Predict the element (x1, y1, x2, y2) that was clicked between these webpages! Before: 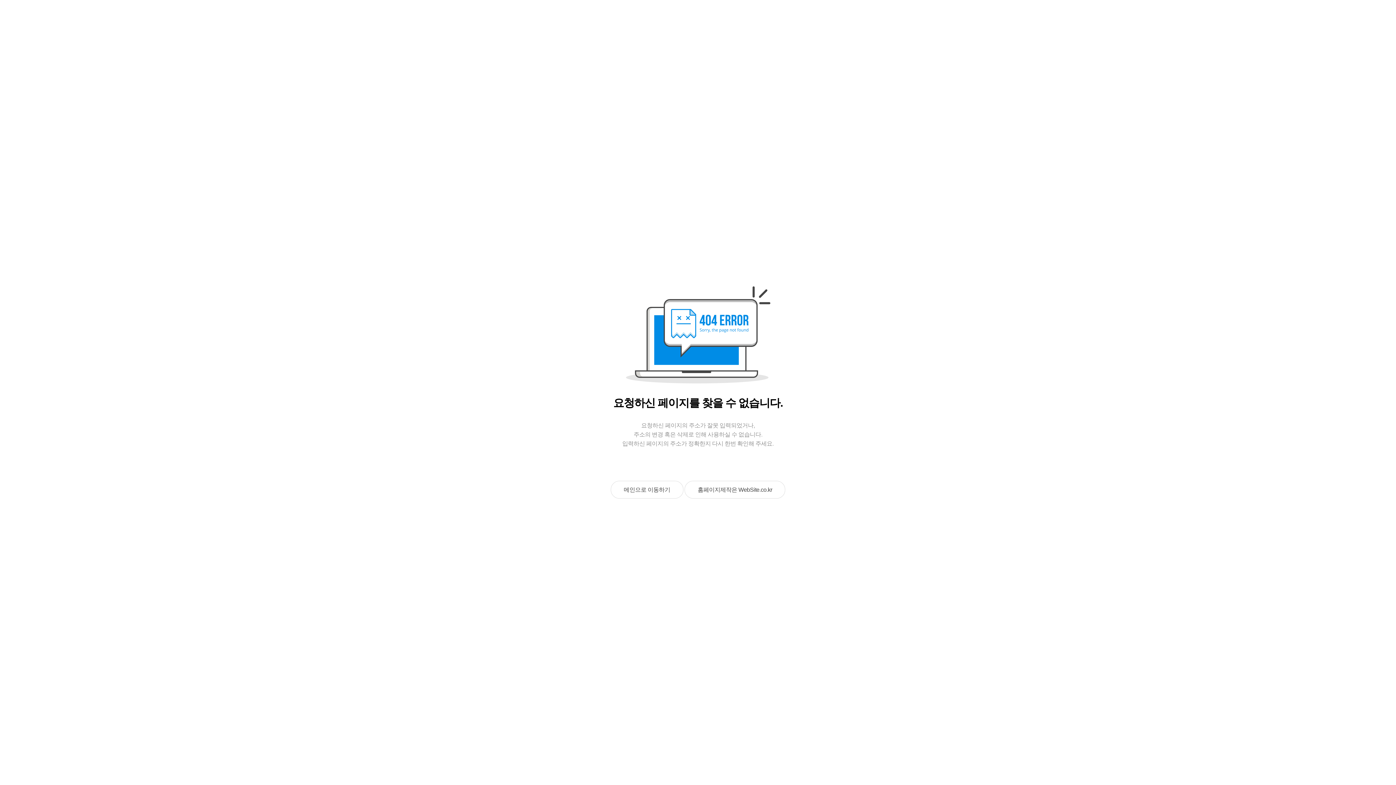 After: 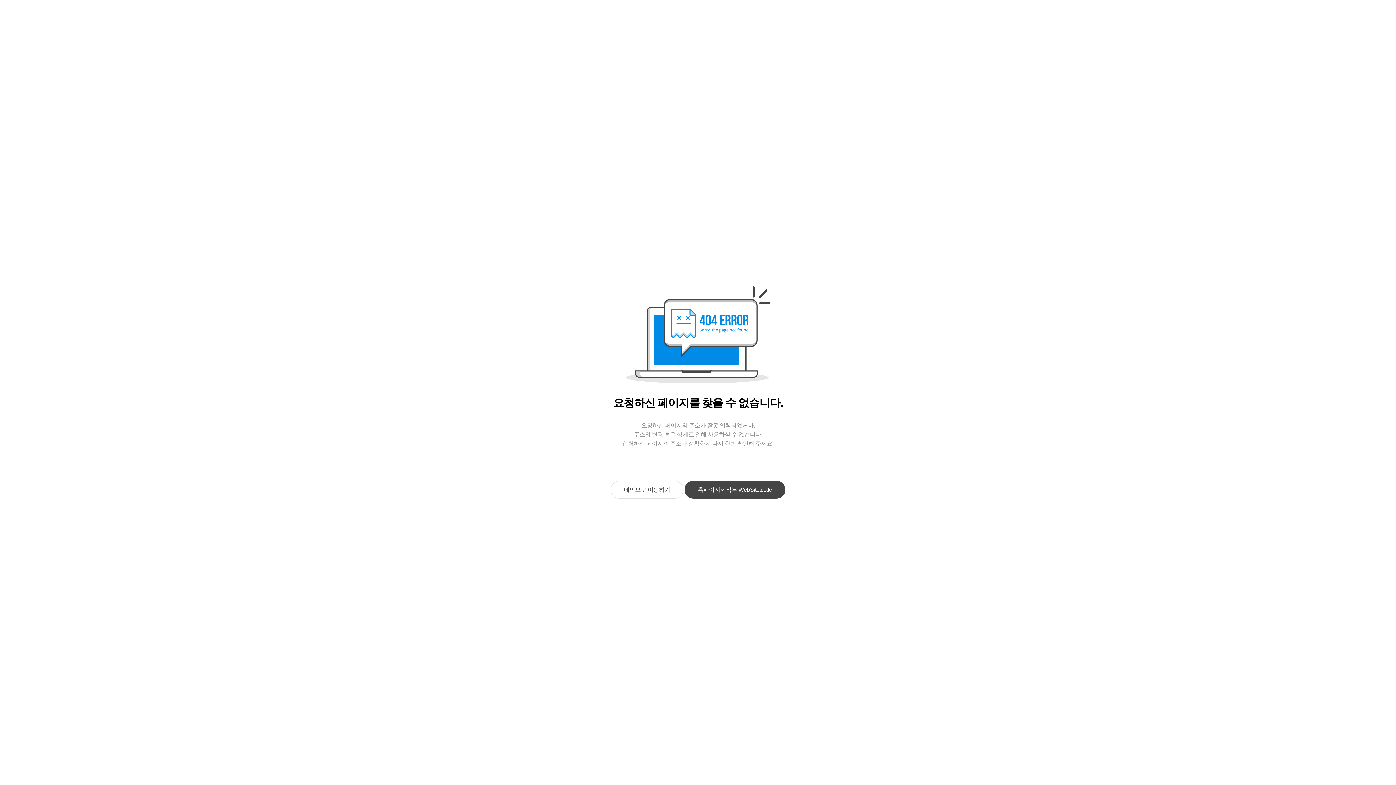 Action: bbox: (684, 481, 785, 498) label: 홈페이지제작은 WebSite.co.kr